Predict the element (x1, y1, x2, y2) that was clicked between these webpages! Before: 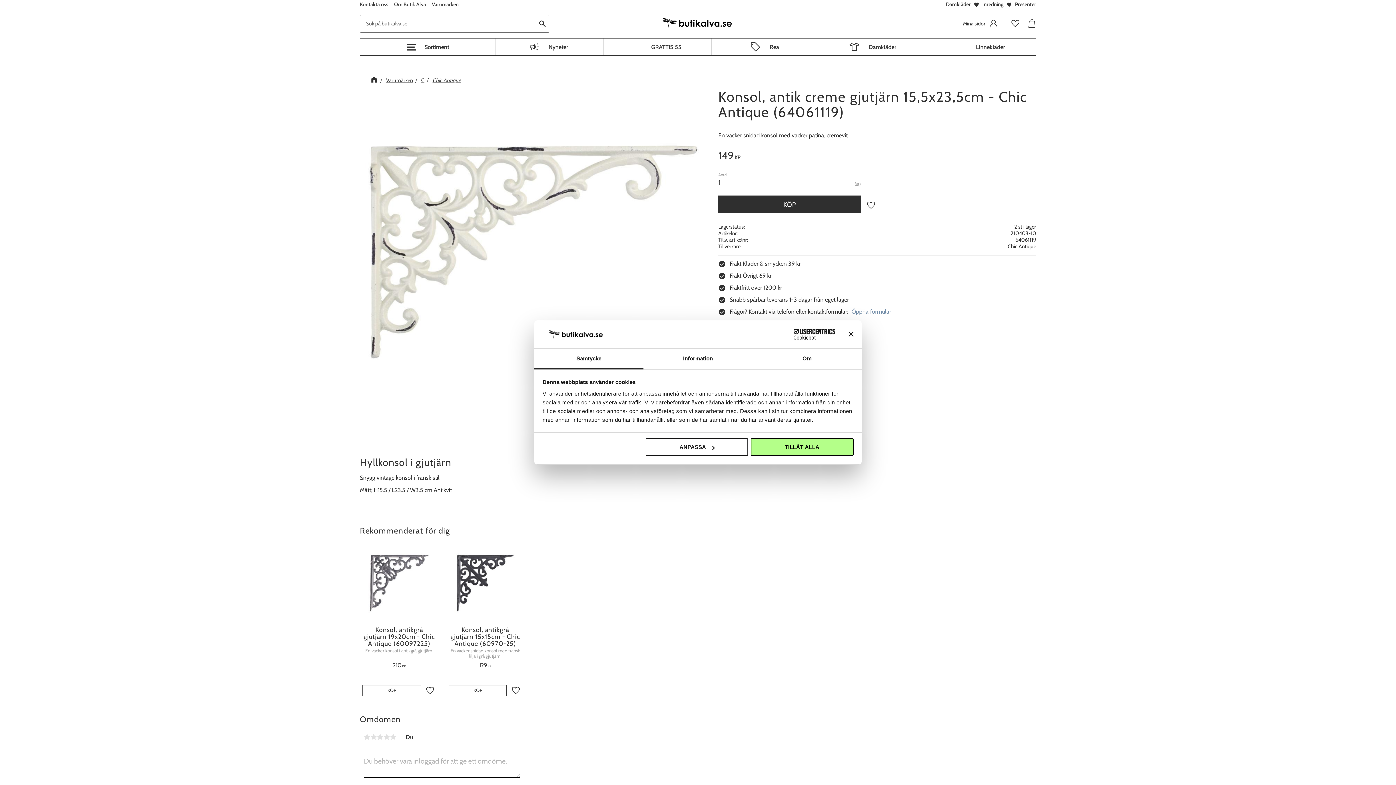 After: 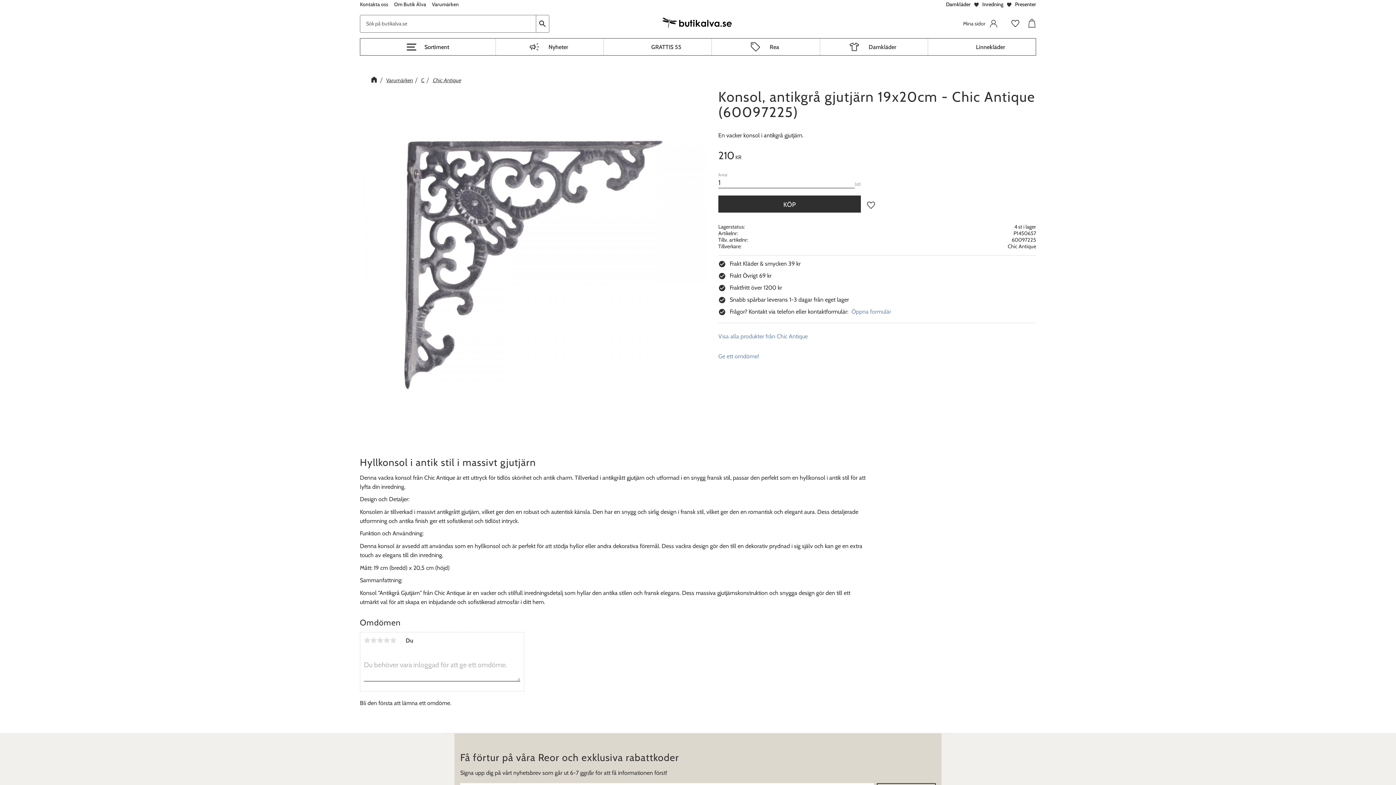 Action: label: Konsol, antikgrå gjutjärn 19x20cm - Chic Antique (60097225)

En vacker konsol i antikgrå gjutjärn.

210 KR bbox: (360, 544, 438, 682)